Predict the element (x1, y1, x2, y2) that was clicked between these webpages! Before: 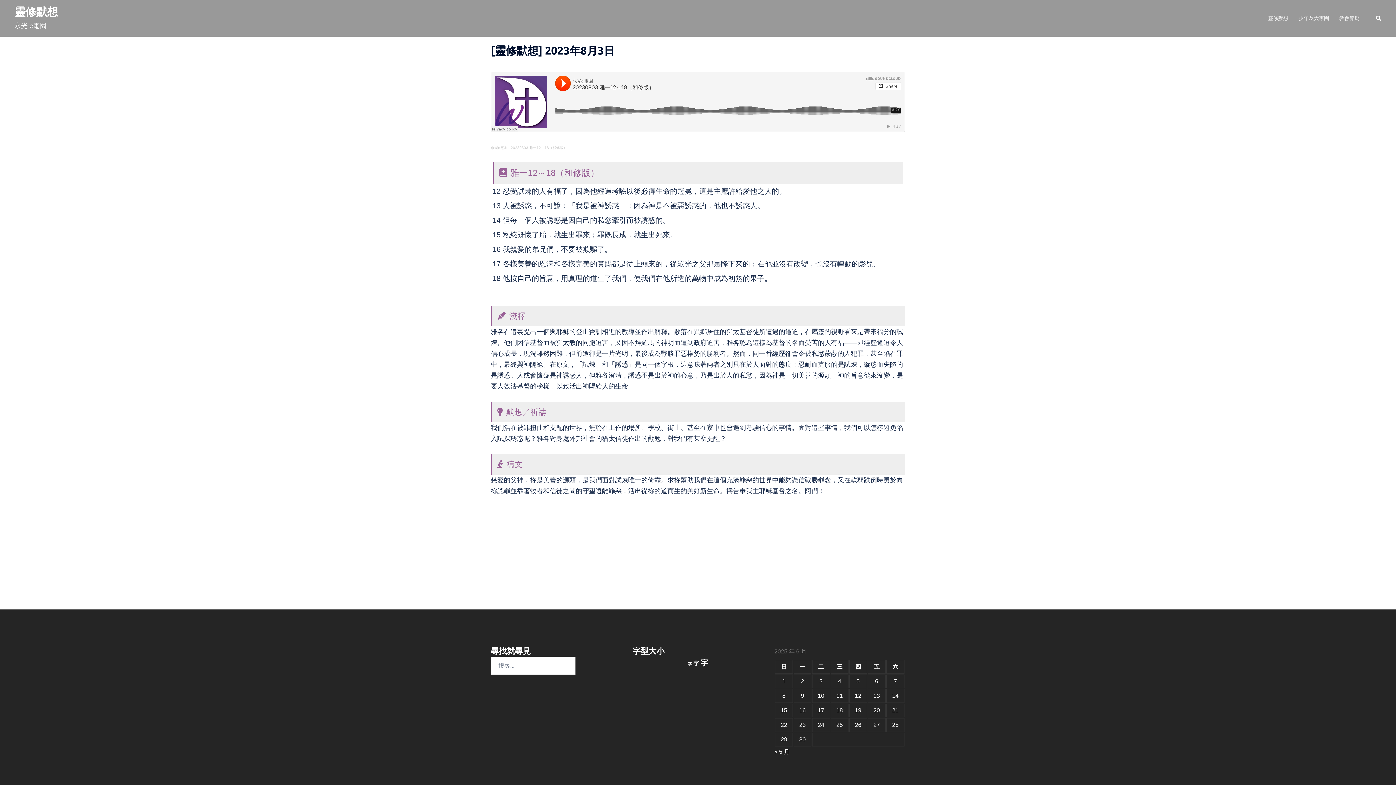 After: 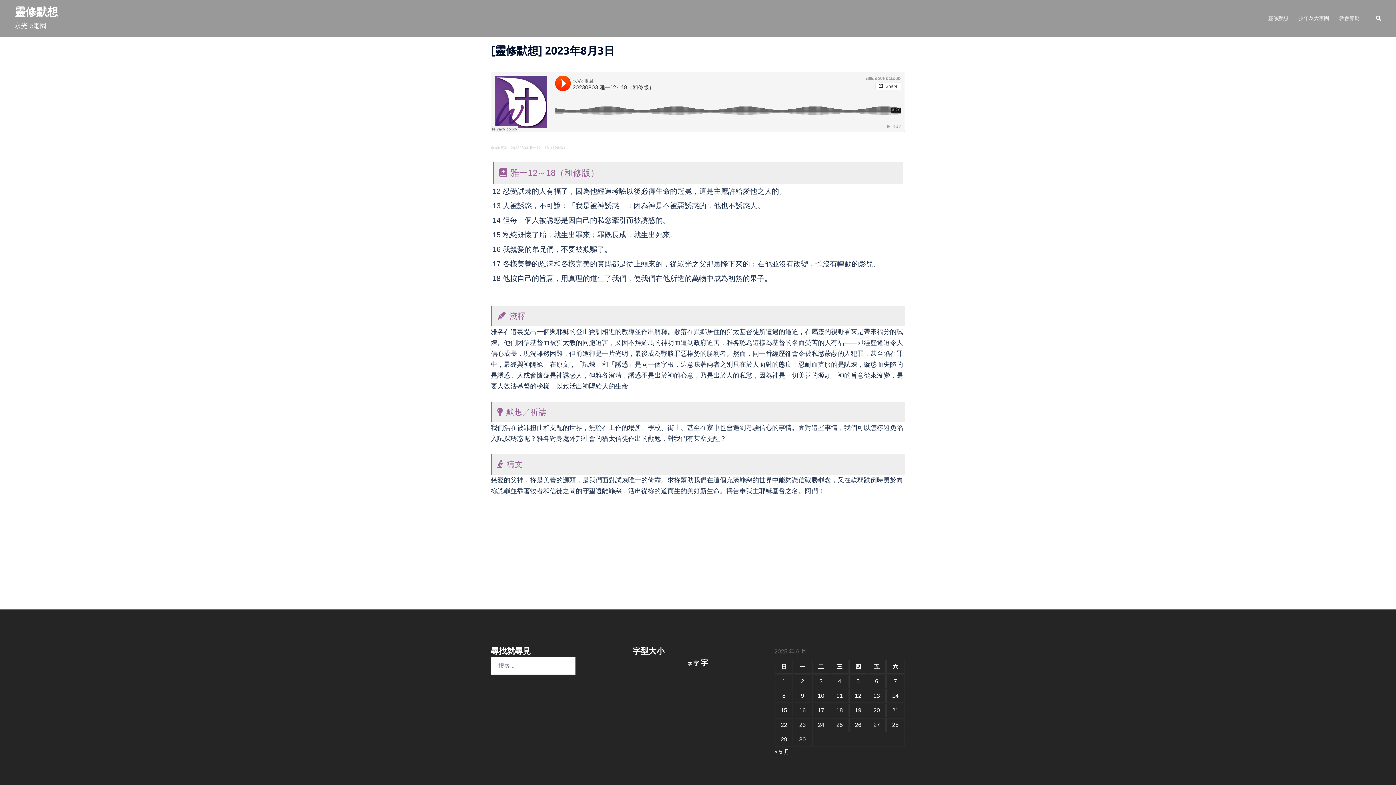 Action: bbox: (693, 660, 699, 666) label: 字
重設字型大小。